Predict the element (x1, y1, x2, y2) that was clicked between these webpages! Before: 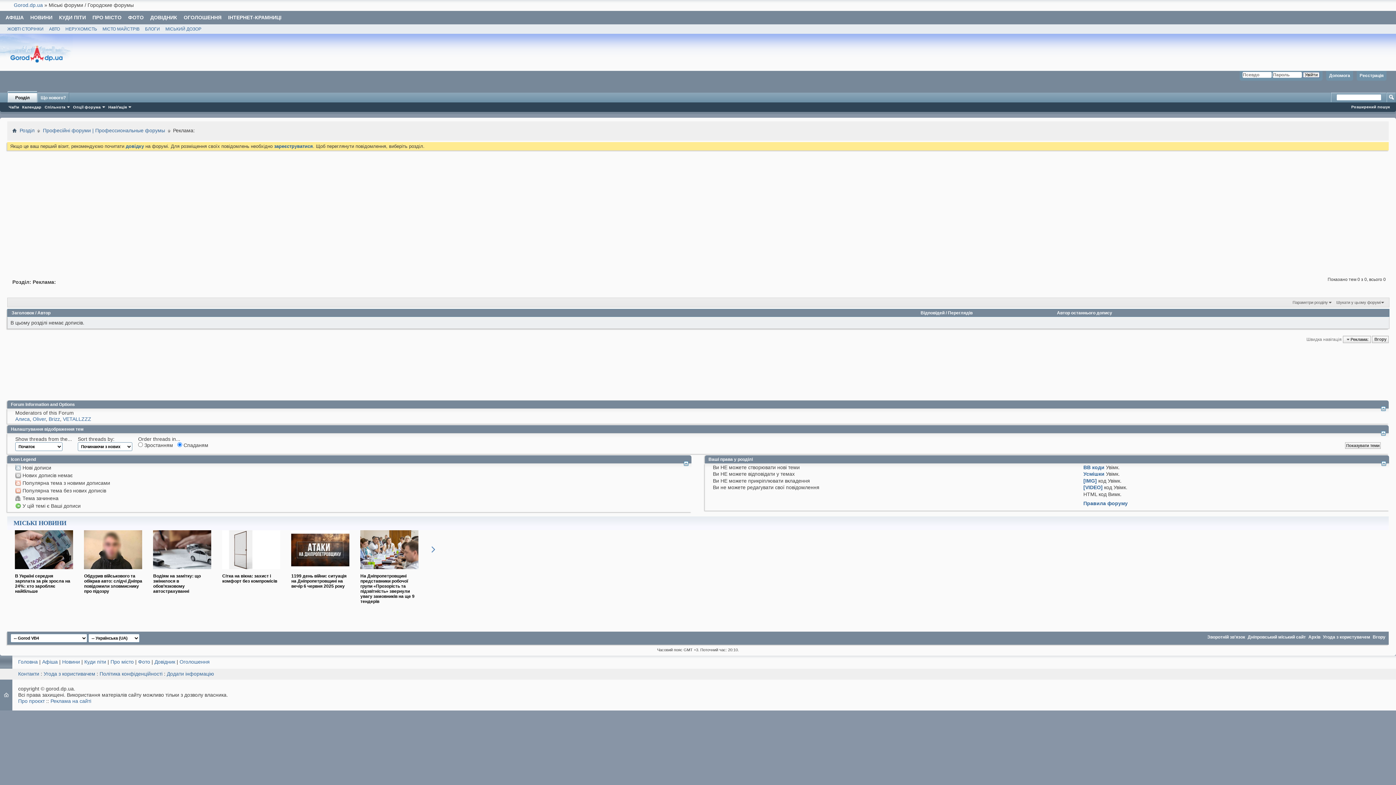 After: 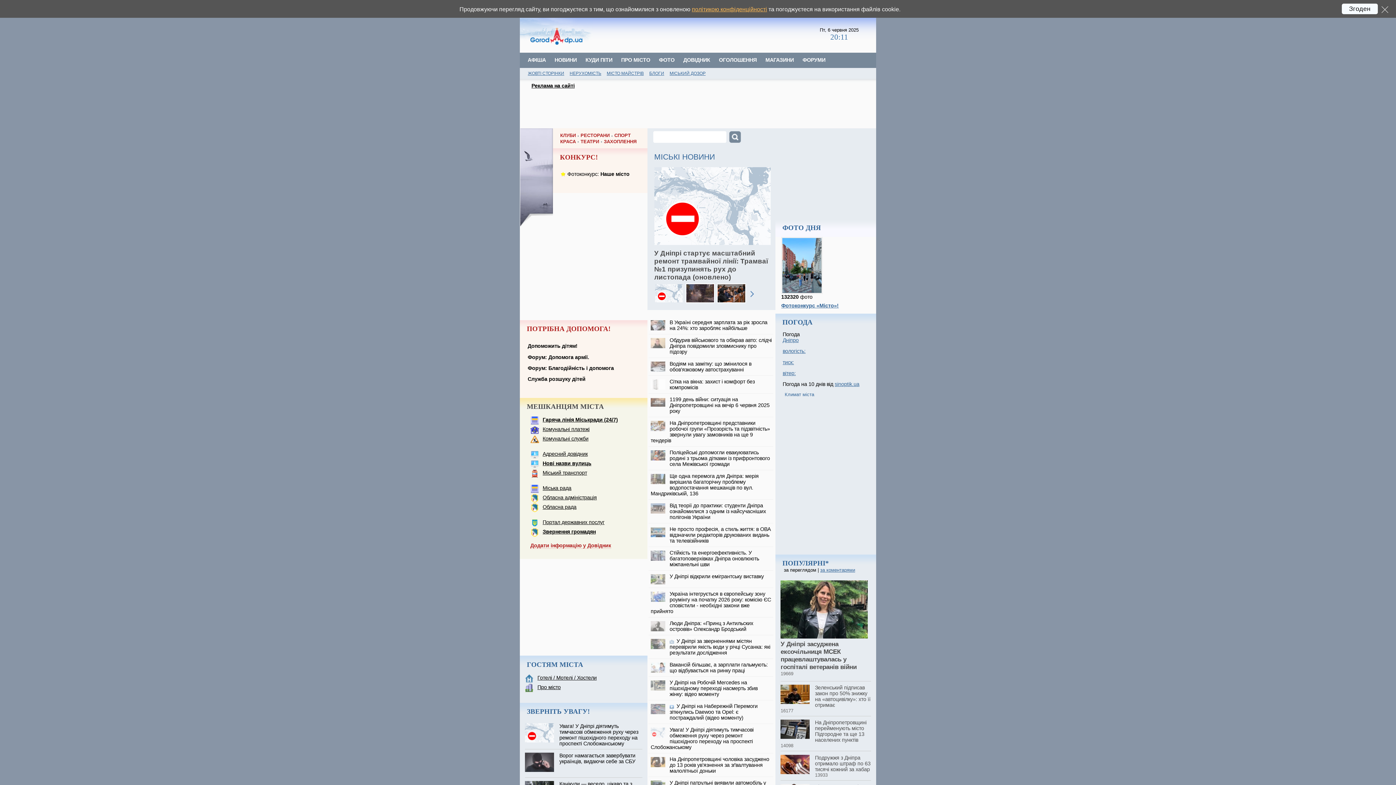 Action: bbox: (3, 692, 8, 698)